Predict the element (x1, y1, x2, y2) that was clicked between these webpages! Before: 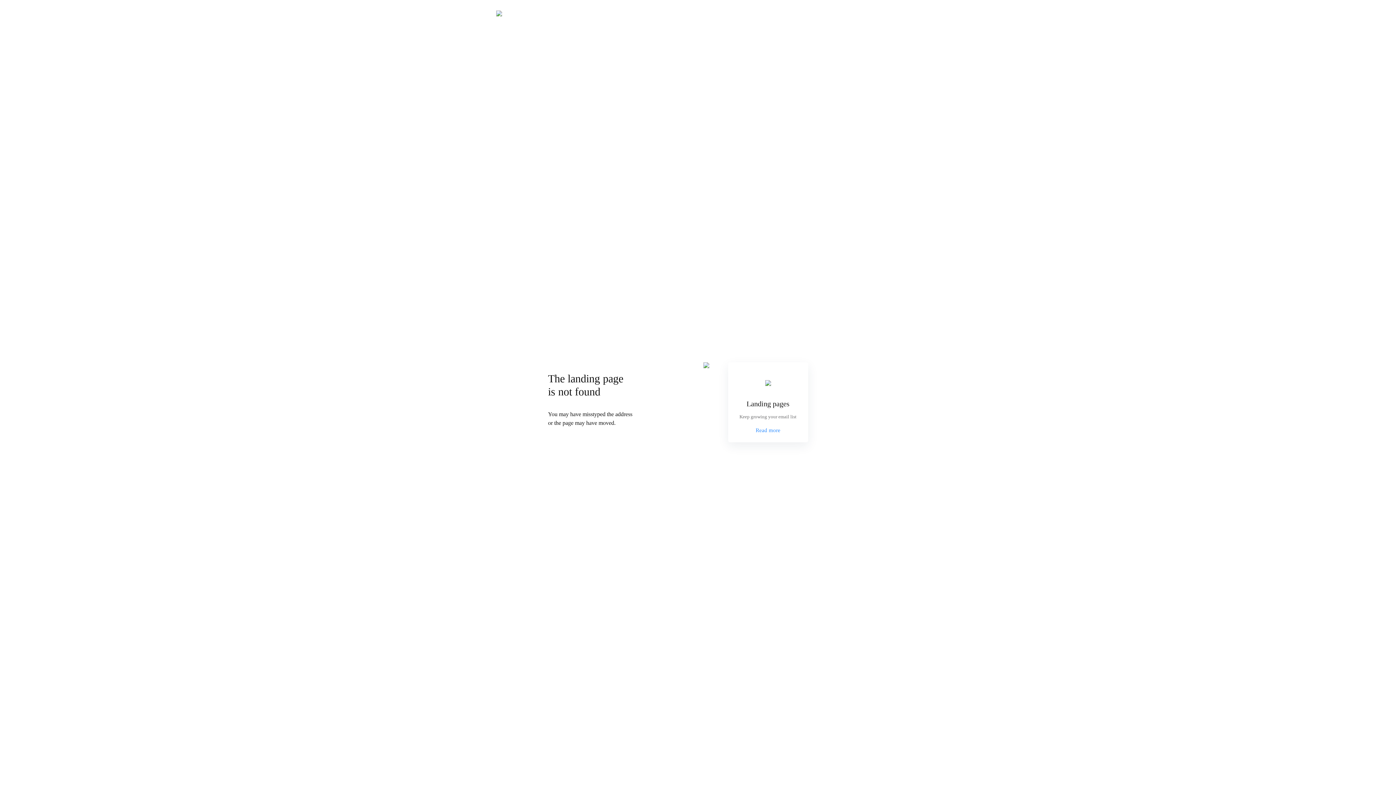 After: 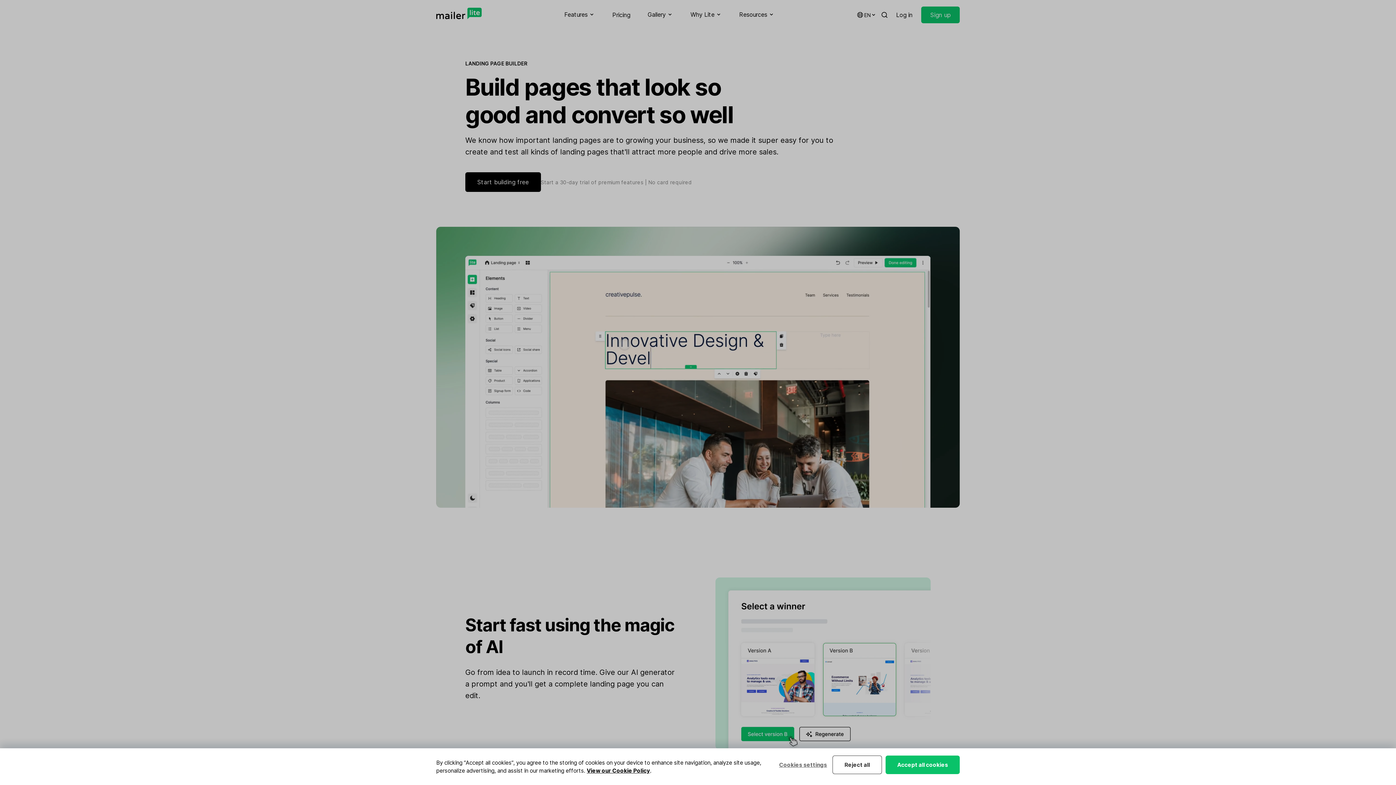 Action: label: Read more bbox: (755, 426, 780, 434)